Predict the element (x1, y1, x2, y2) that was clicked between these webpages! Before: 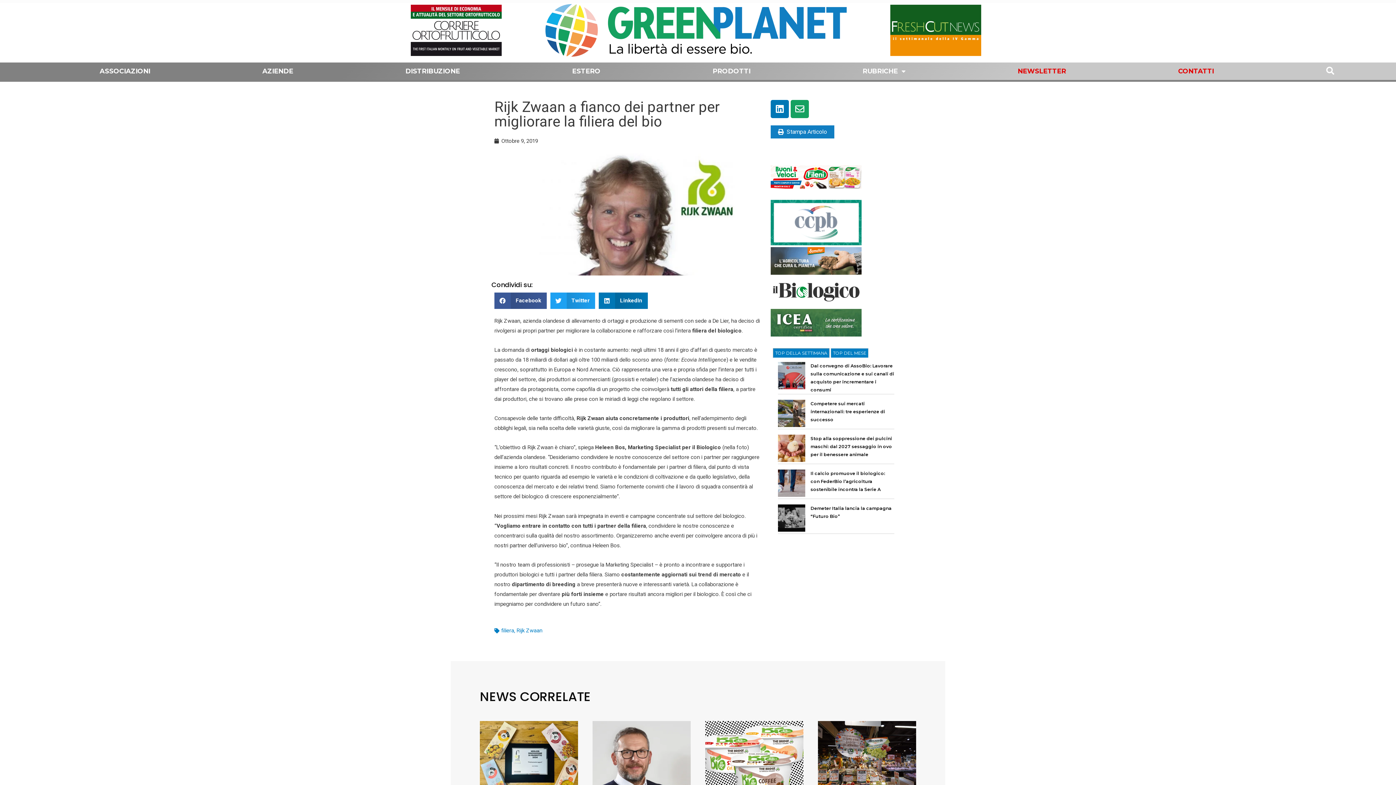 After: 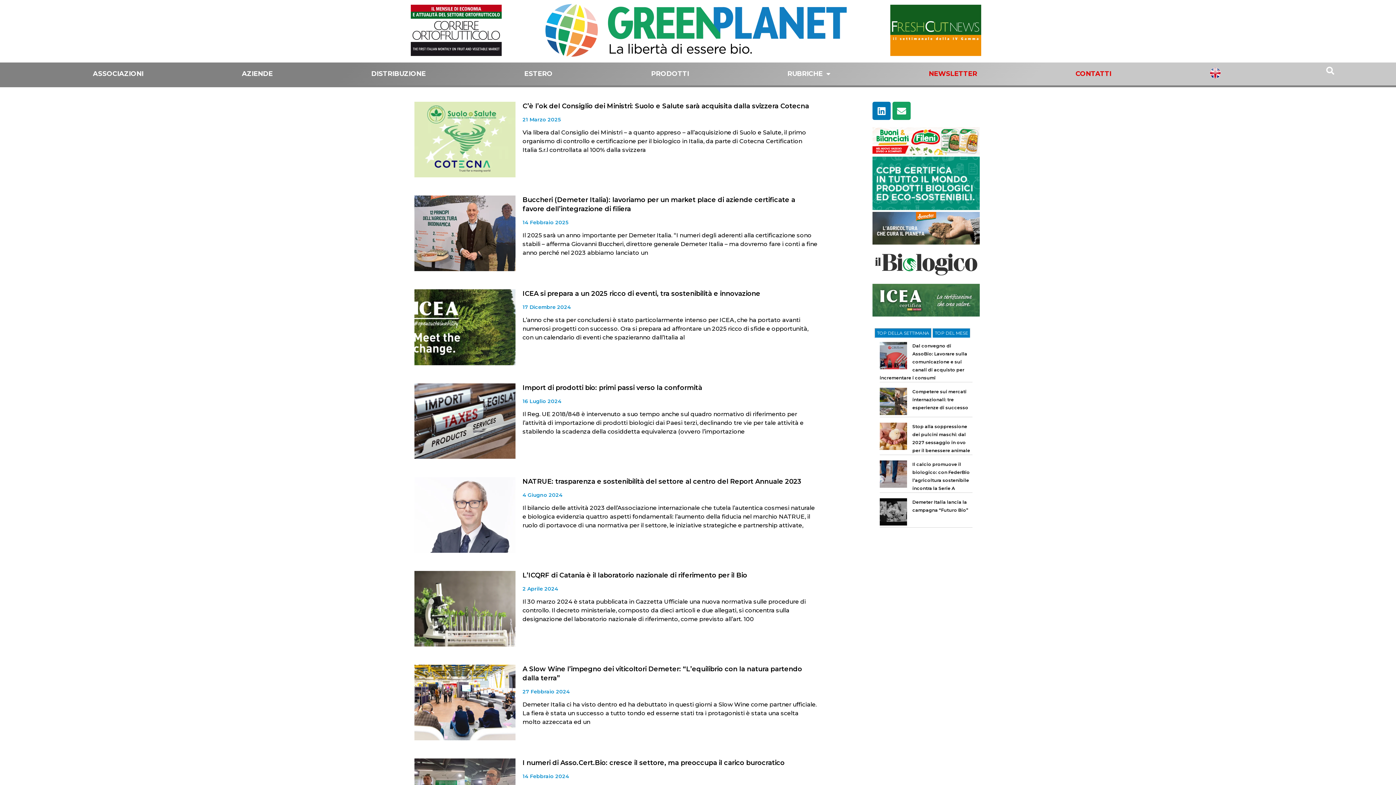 Action: label: PRODOTTI bbox: (649, 62, 799, 79)